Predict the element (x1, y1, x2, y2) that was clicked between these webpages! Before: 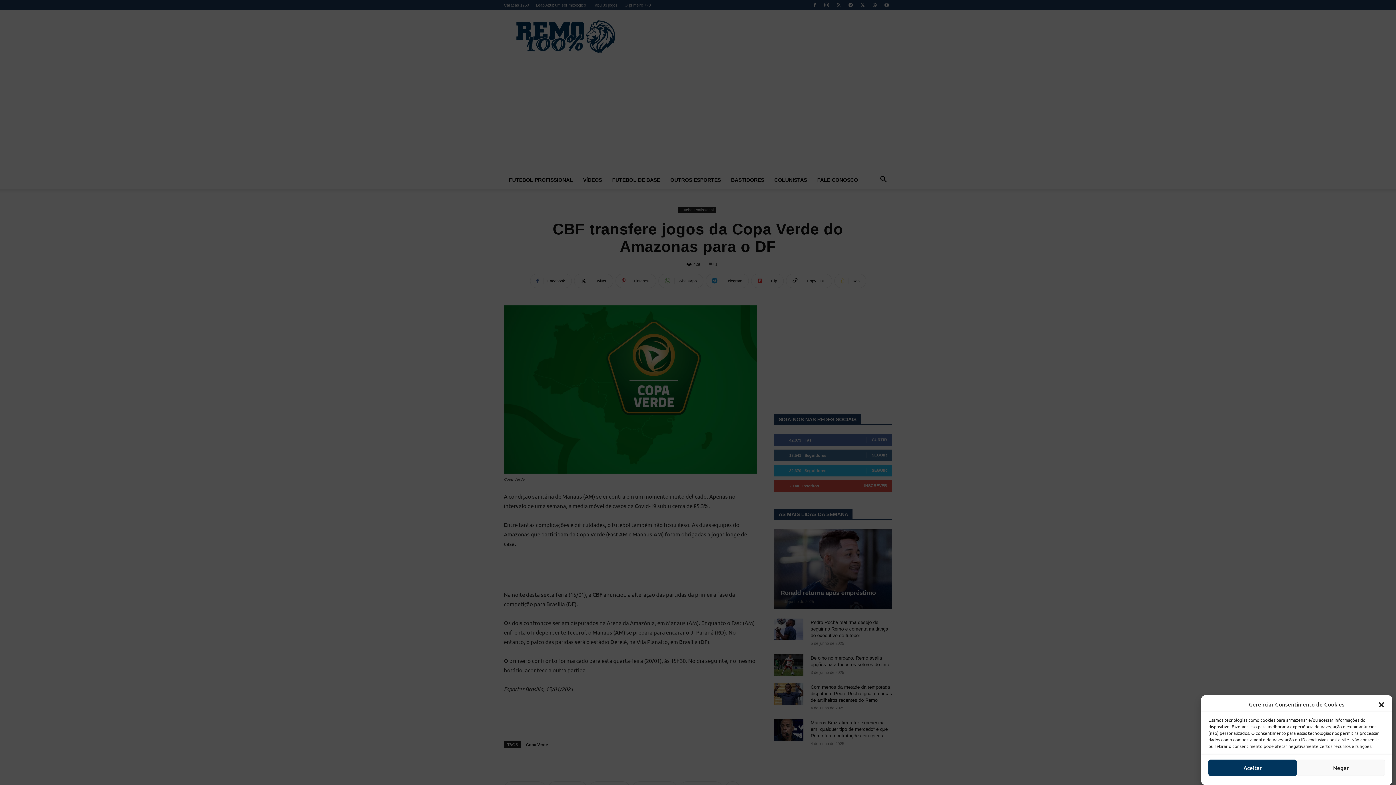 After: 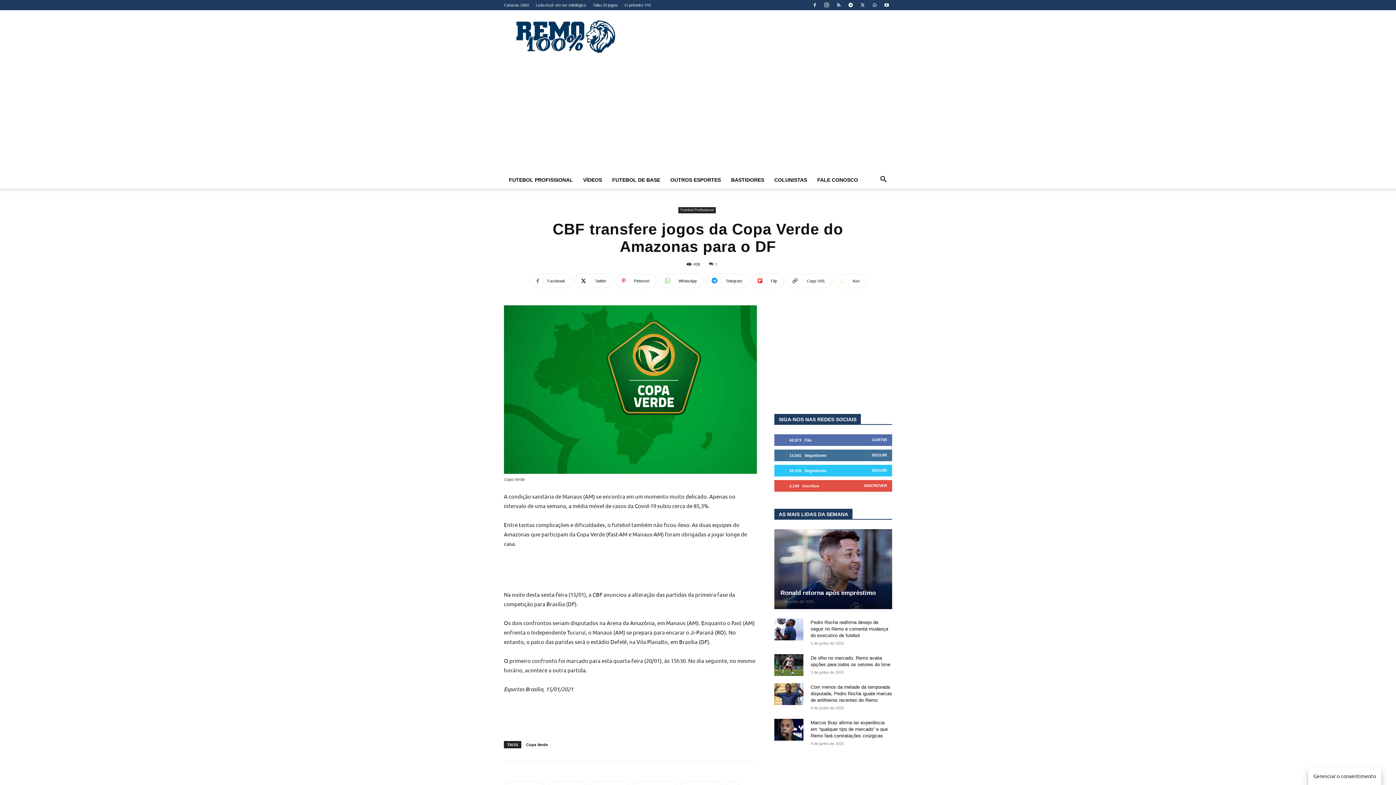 Action: label: Aceitar bbox: (1208, 760, 1297, 776)